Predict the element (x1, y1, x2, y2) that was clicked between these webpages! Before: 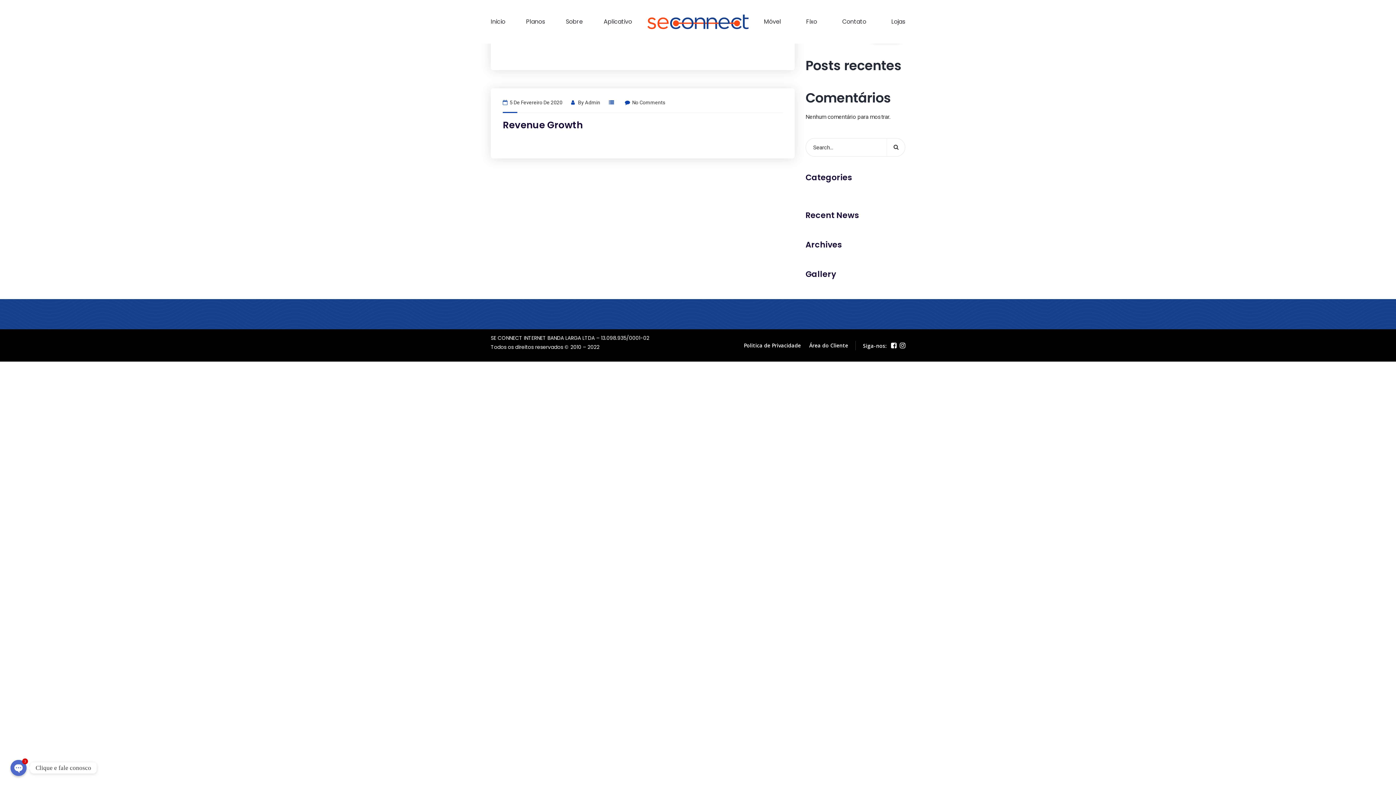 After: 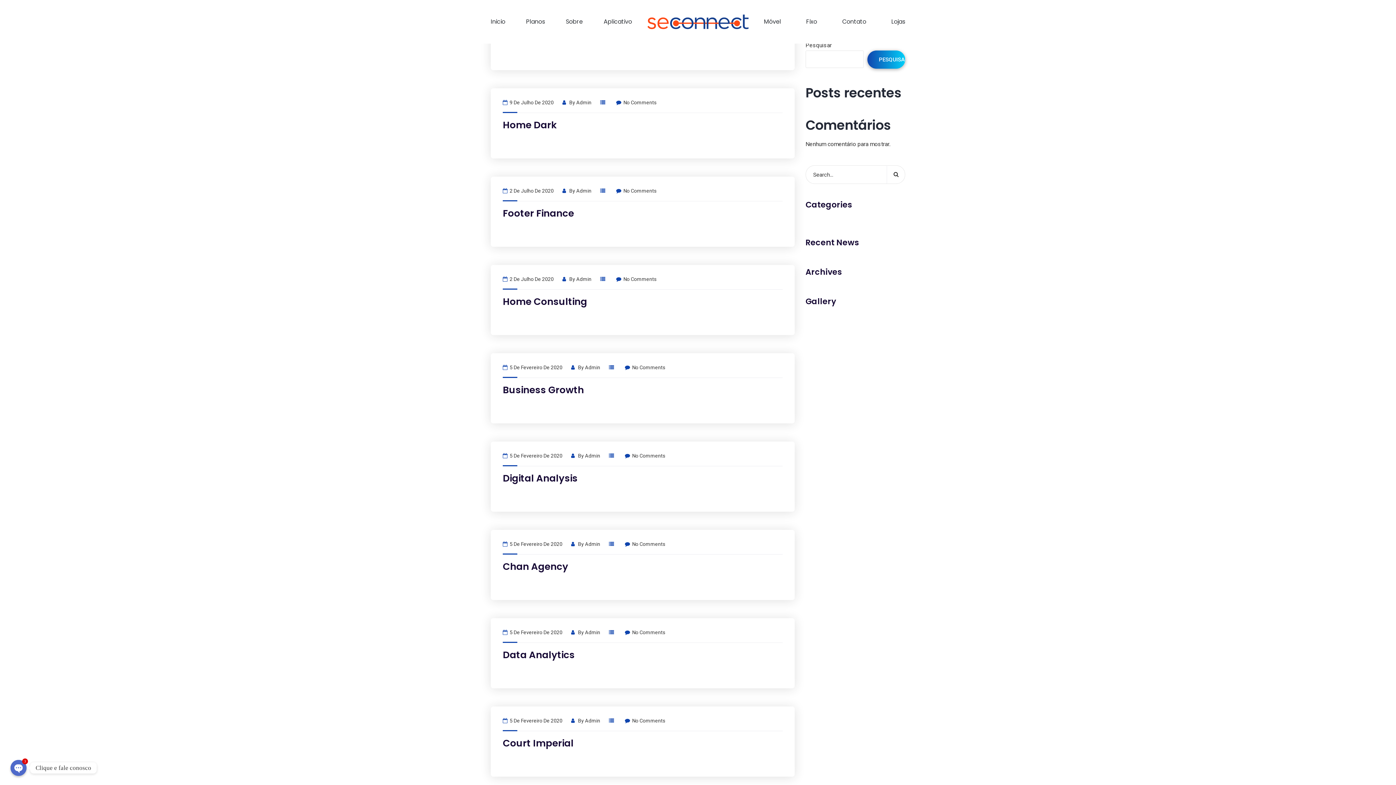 Action: bbox: (886, 138, 905, 156)